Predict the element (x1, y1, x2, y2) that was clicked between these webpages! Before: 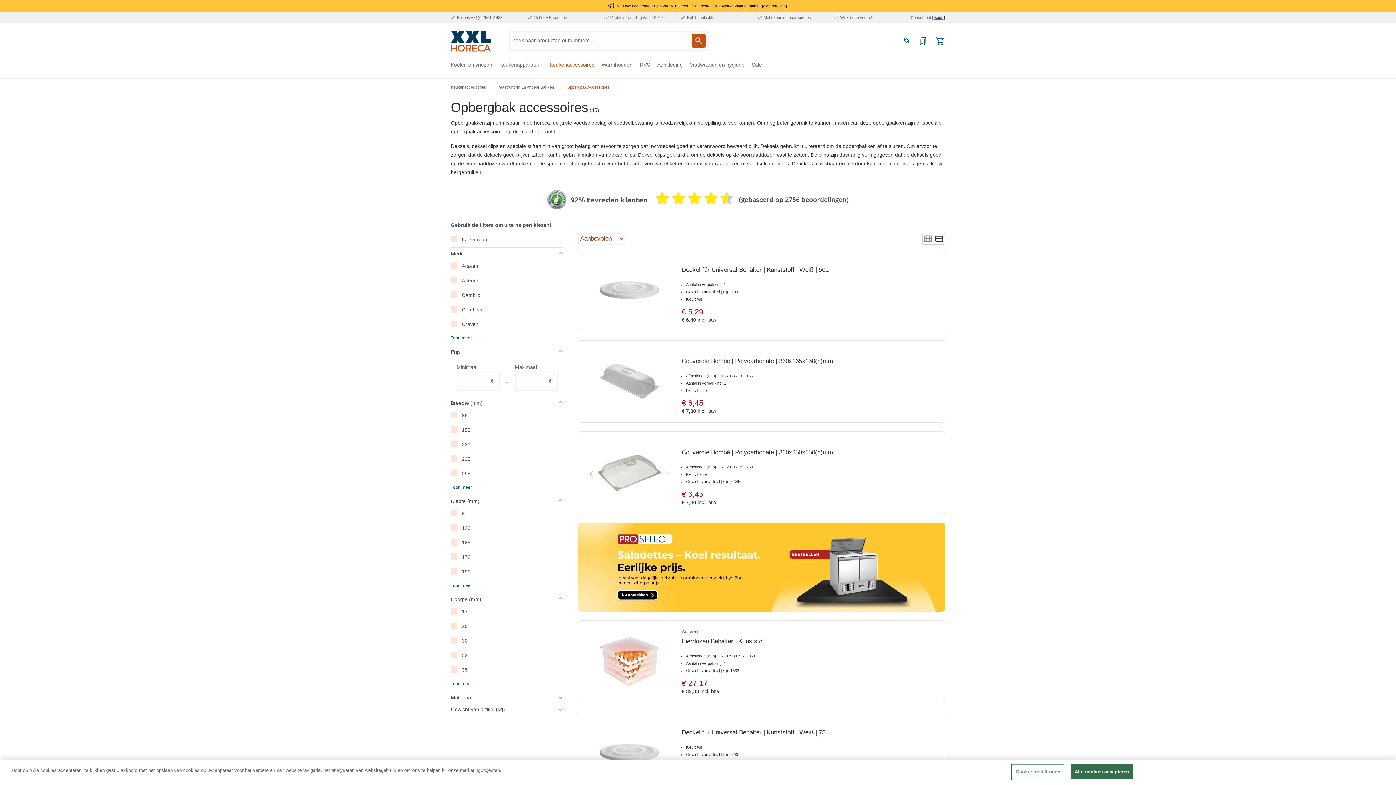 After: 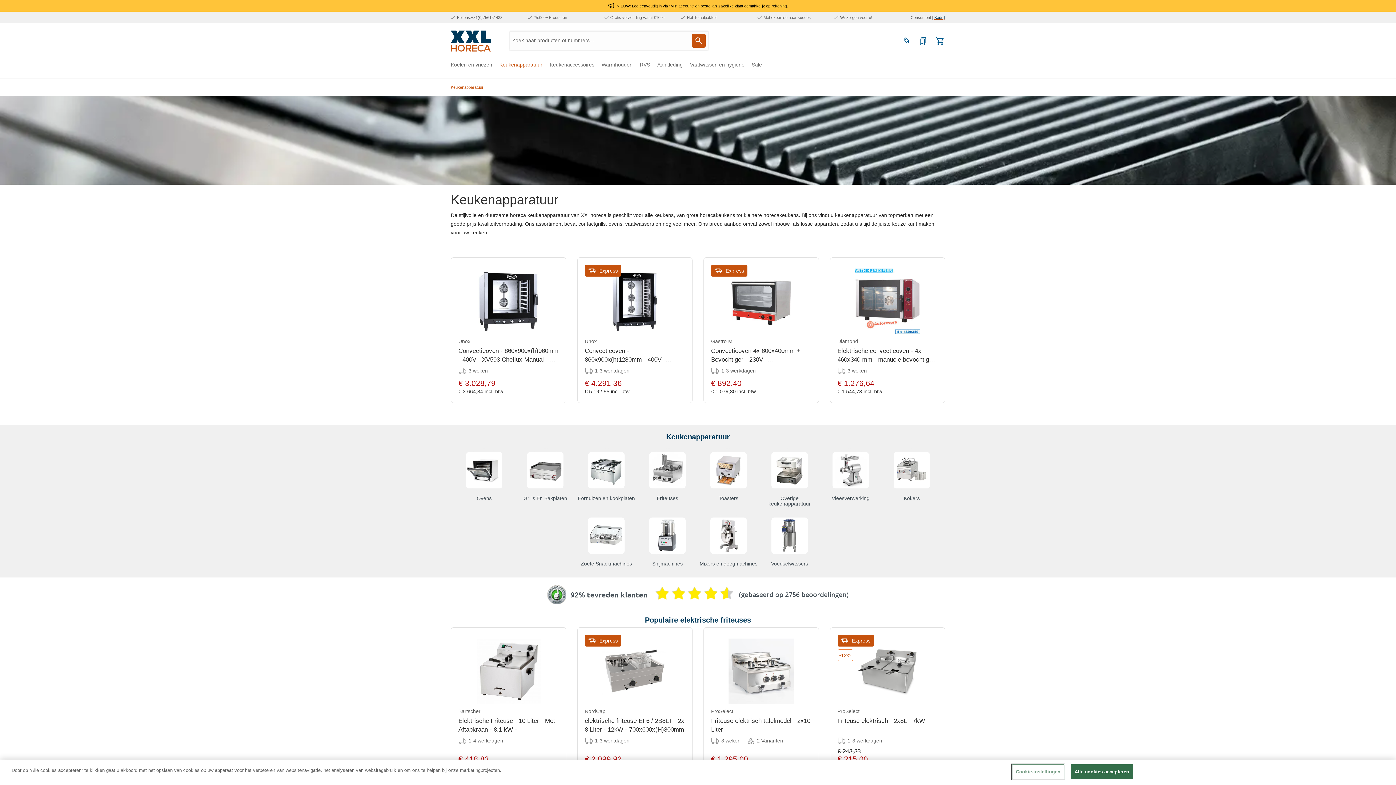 Action: label: Keukenapparatuur bbox: (499, 60, 549, 72)